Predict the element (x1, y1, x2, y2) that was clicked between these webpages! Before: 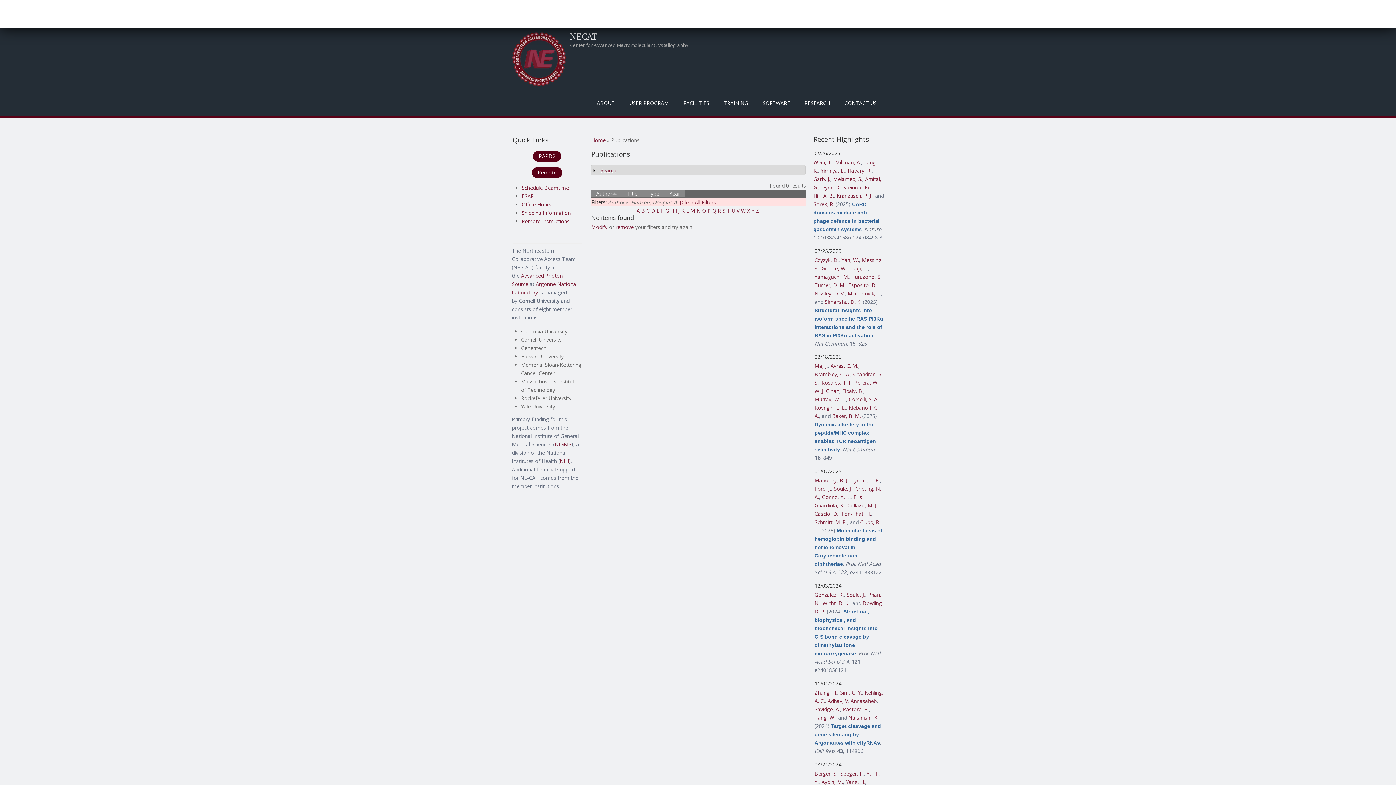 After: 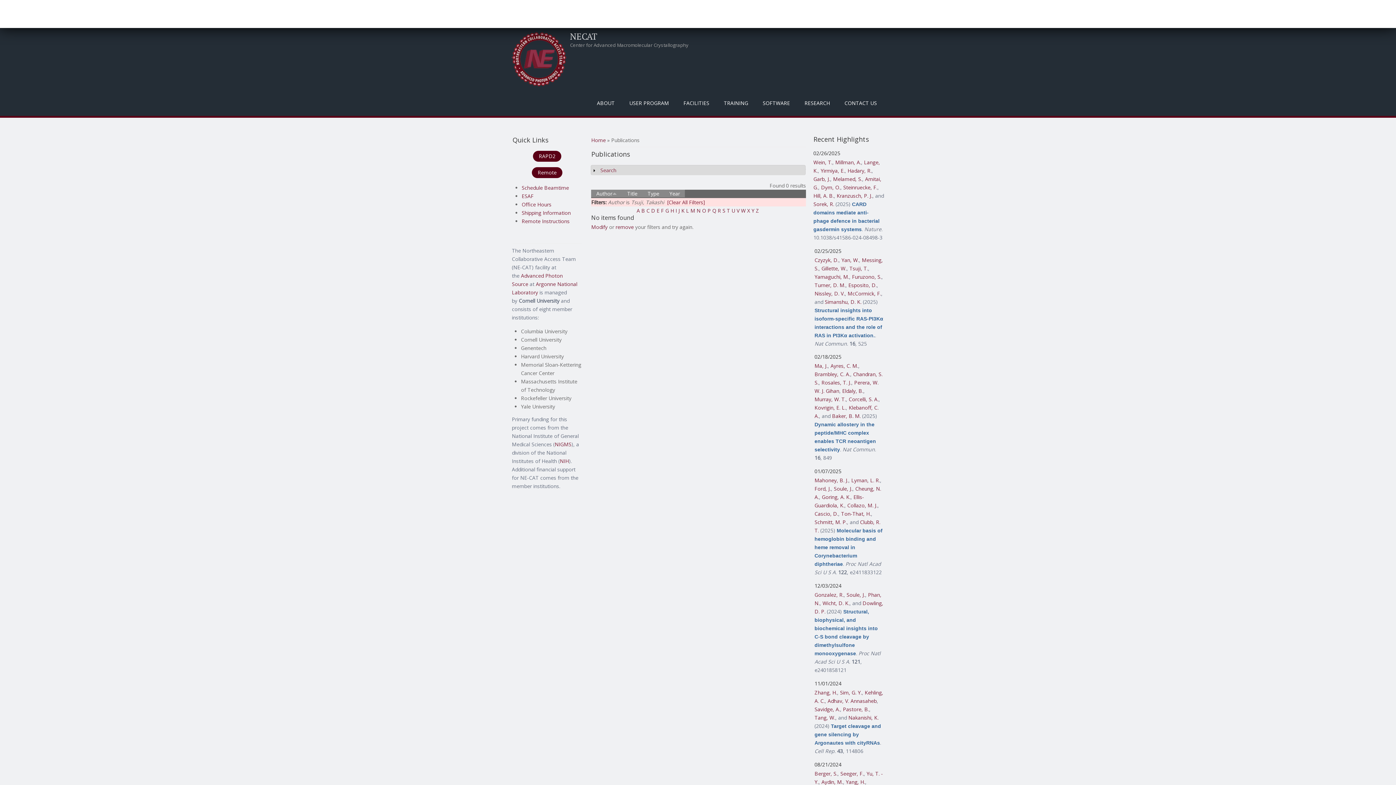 Action: label: Tsuji, T. bbox: (849, 264, 868, 271)